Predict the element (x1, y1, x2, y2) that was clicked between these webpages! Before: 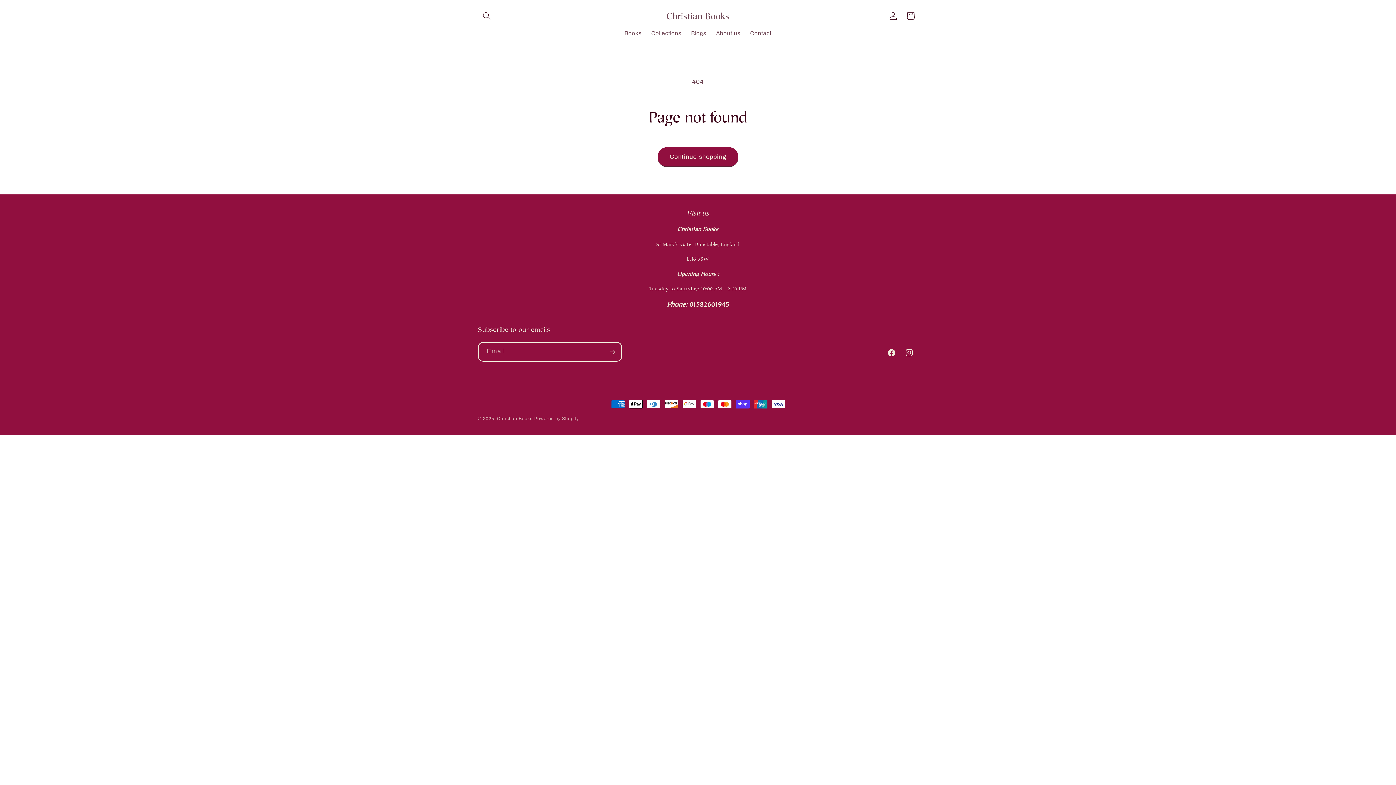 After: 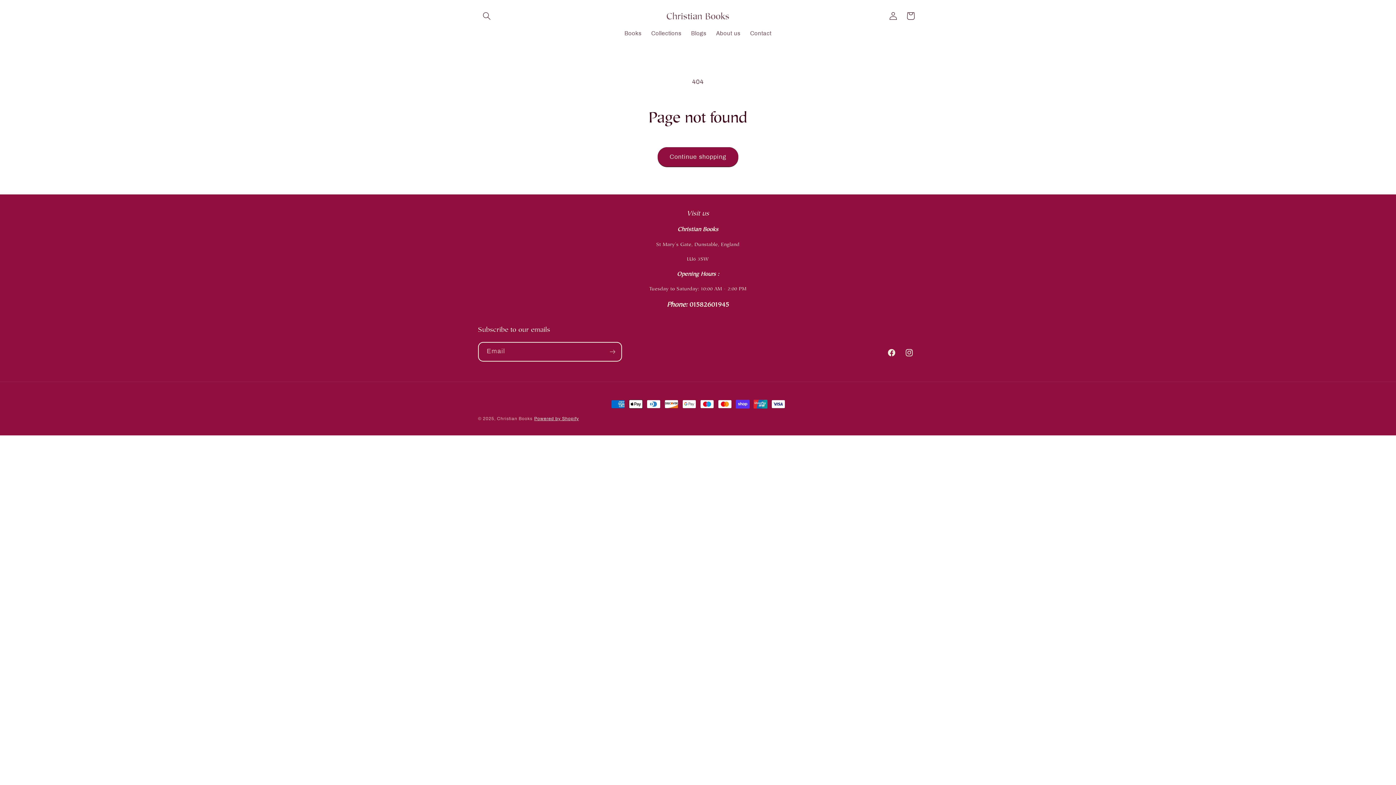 Action: label: Powered by Shopify bbox: (534, 416, 579, 421)